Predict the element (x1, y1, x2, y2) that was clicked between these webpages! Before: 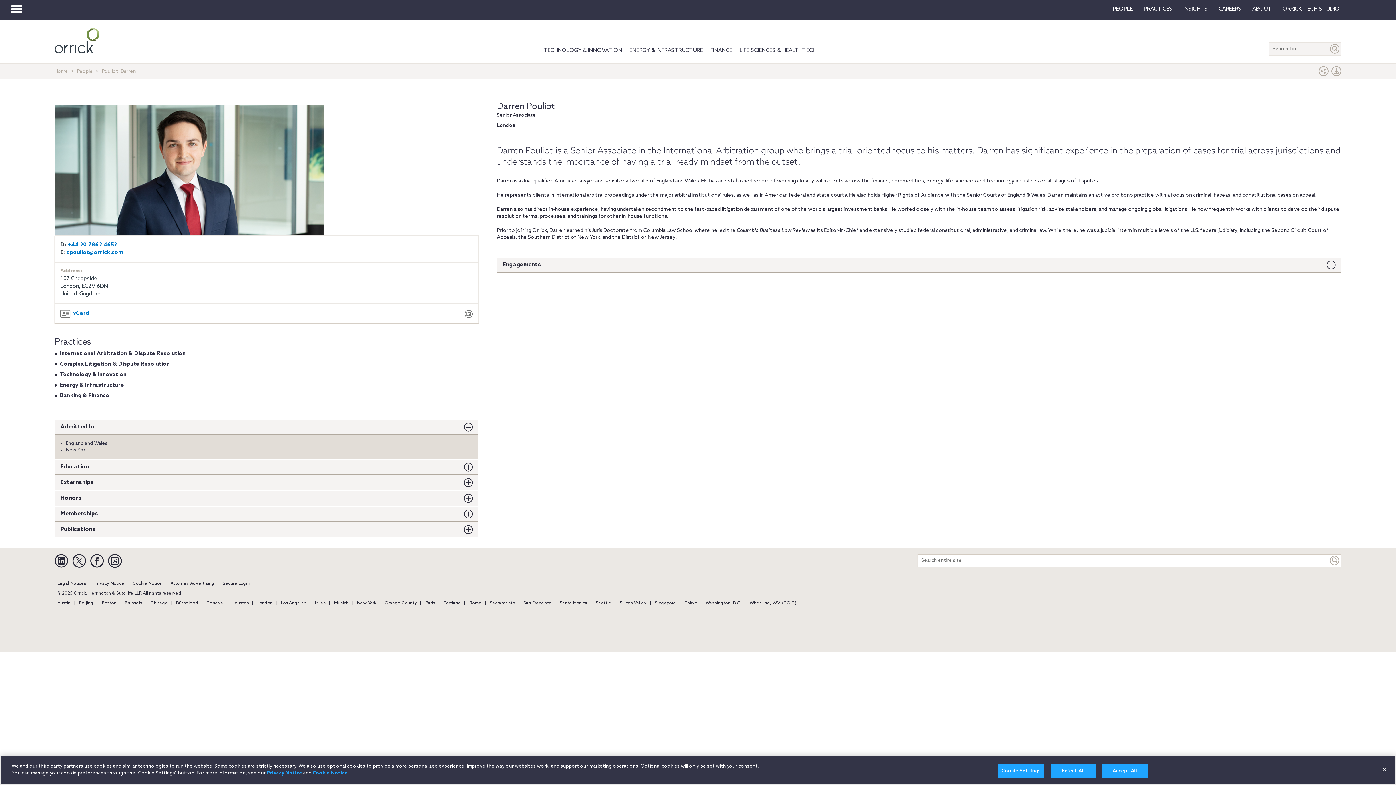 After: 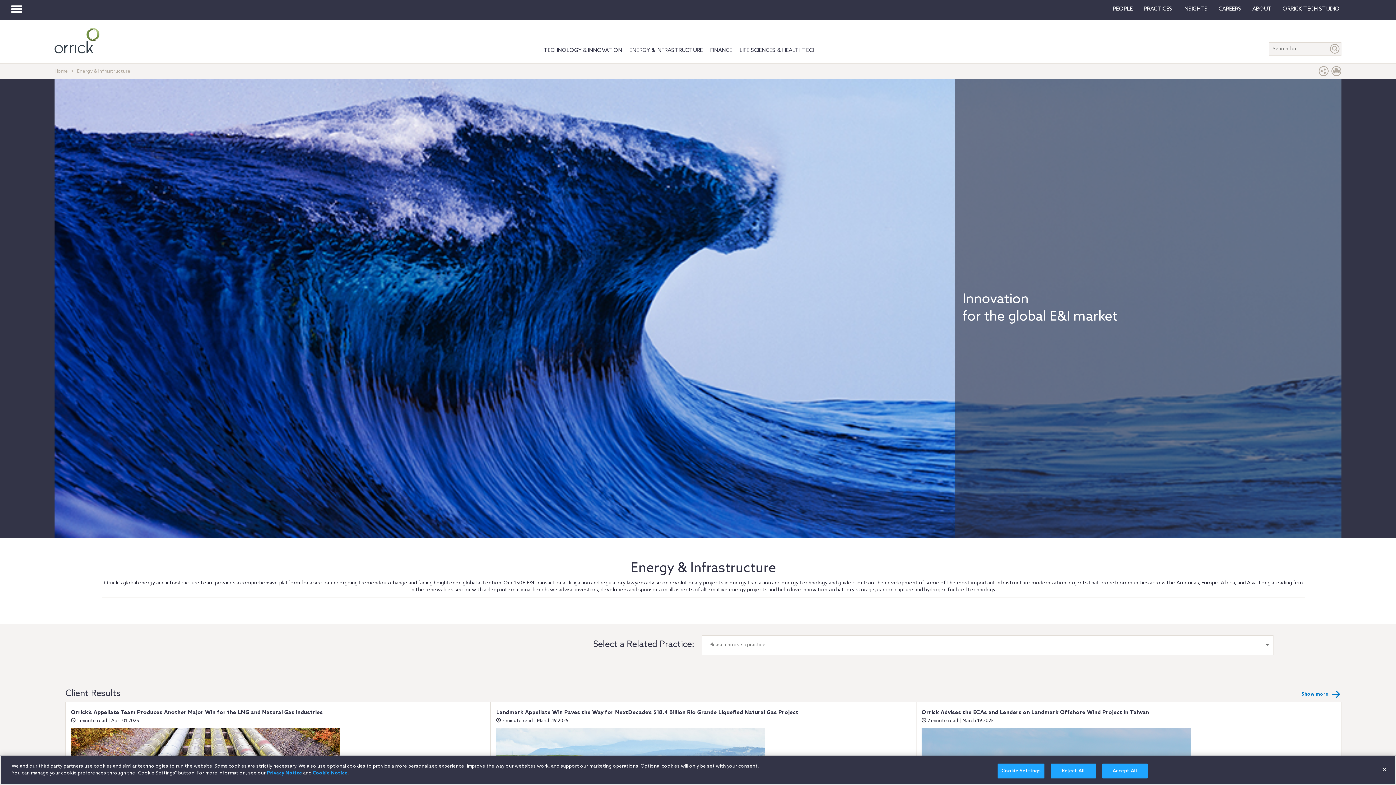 Action: label: Energy & Infrastructure bbox: (60, 382, 124, 388)